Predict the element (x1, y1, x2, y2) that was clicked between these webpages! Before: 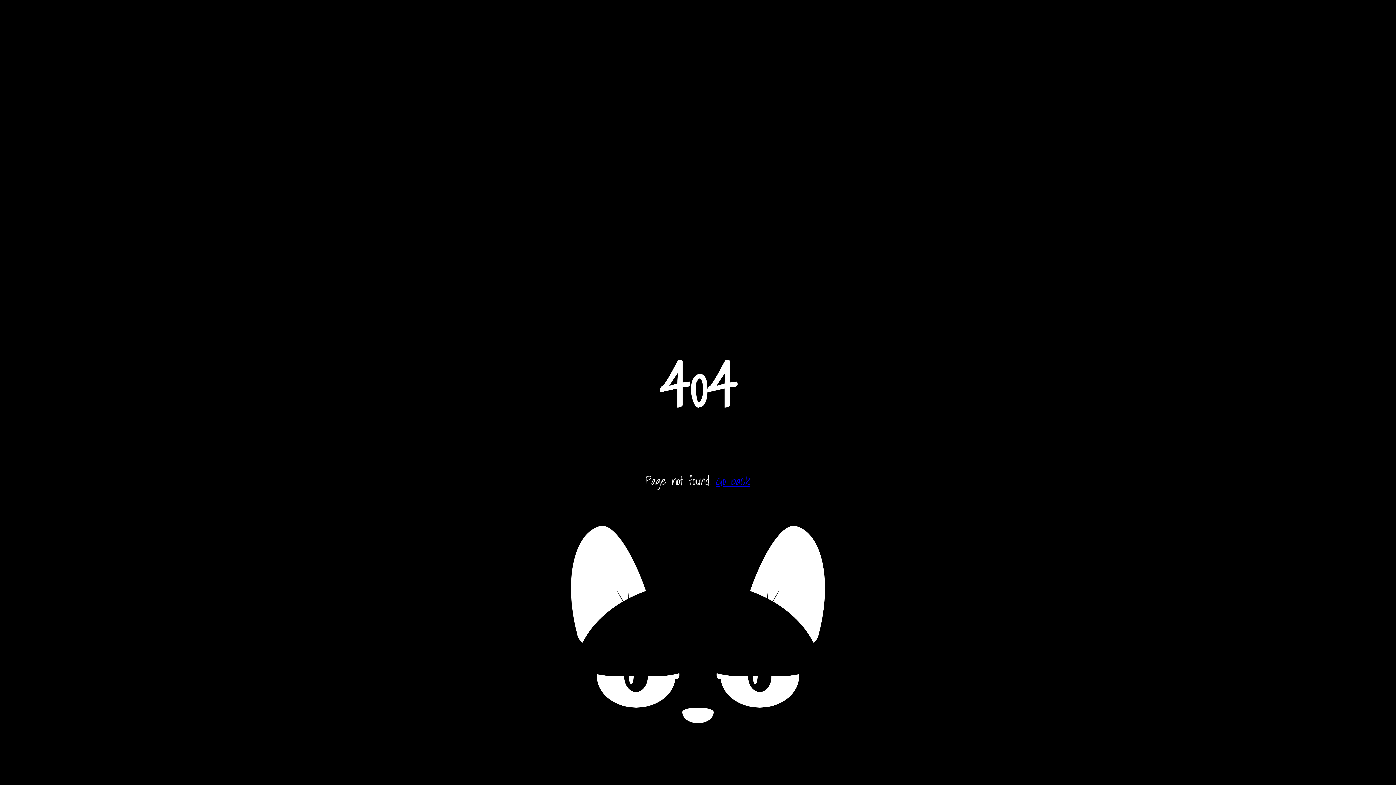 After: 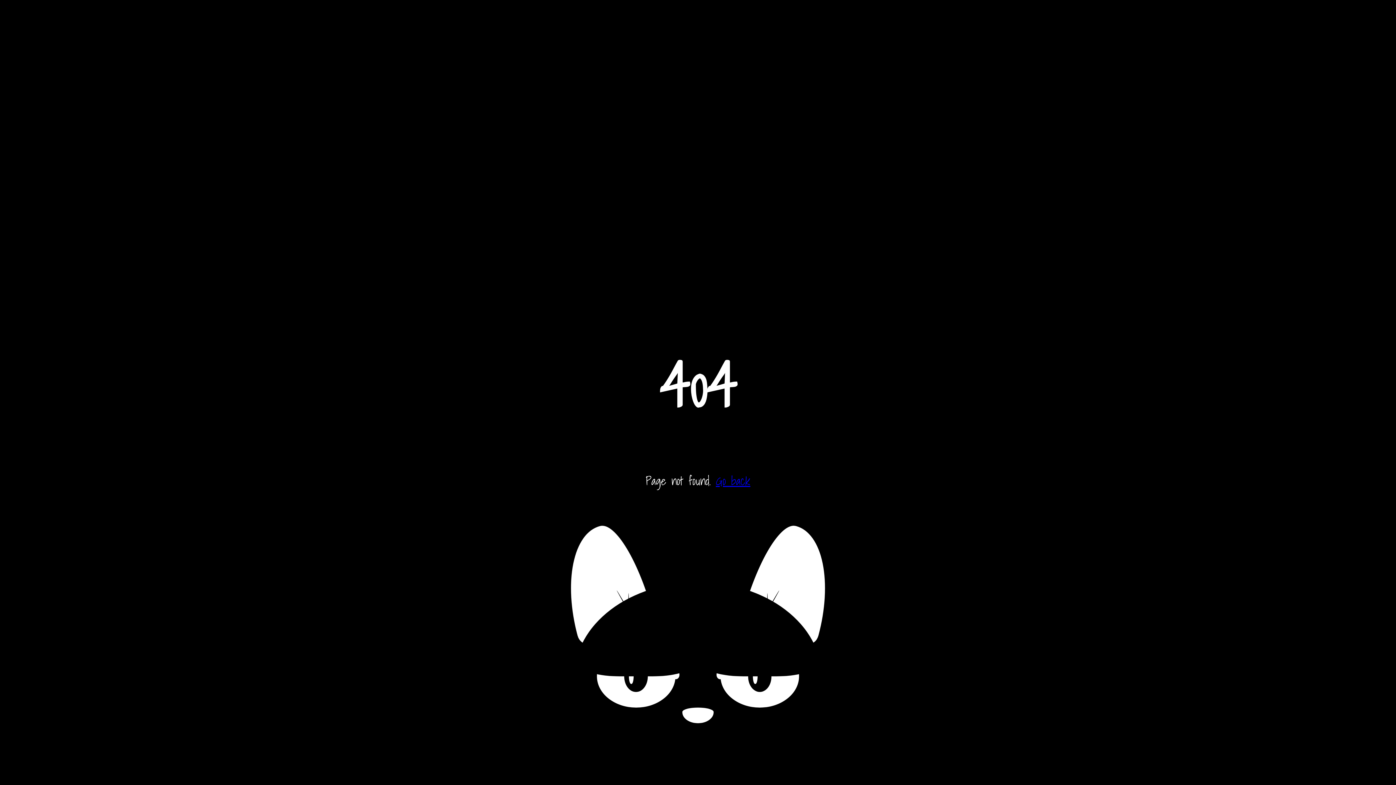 Action: label: Go back bbox: (716, 471, 750, 490)